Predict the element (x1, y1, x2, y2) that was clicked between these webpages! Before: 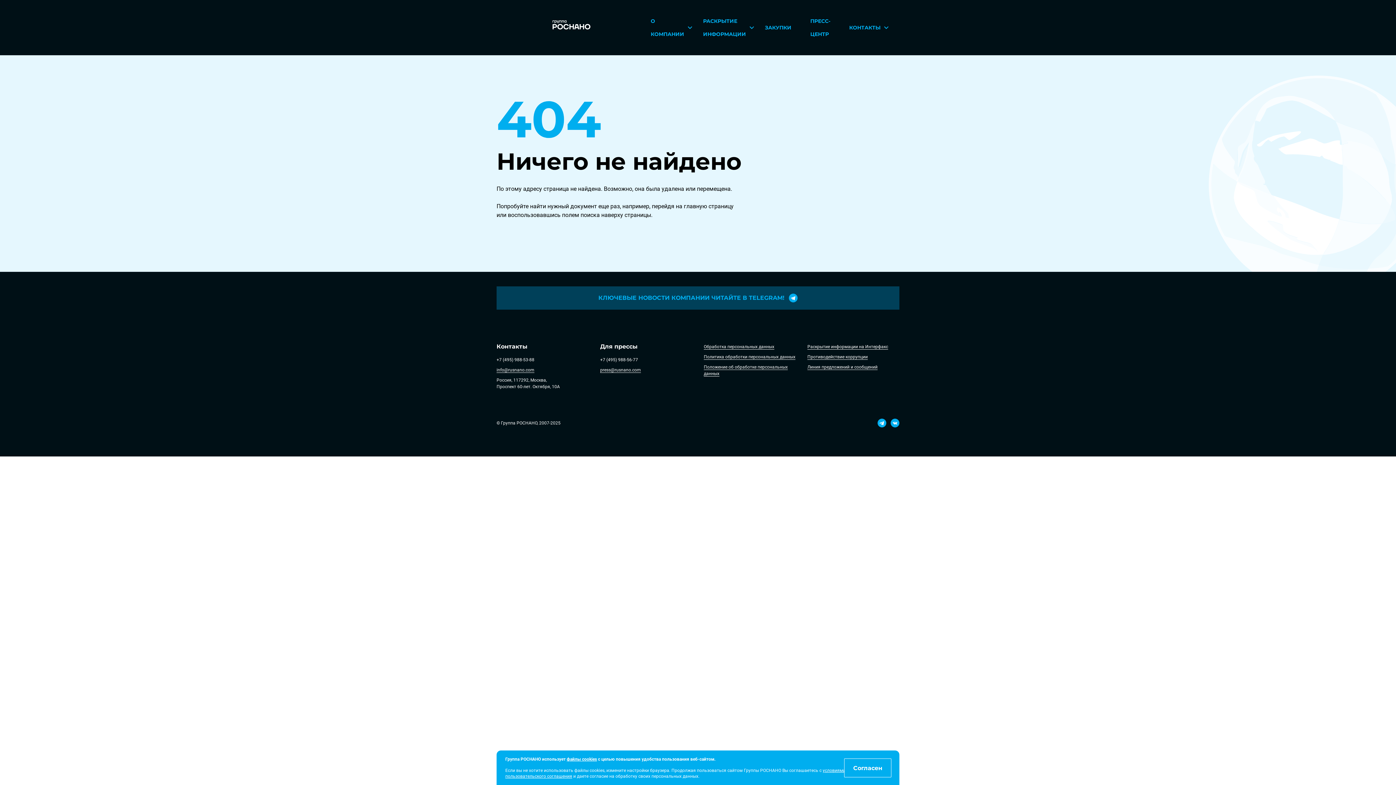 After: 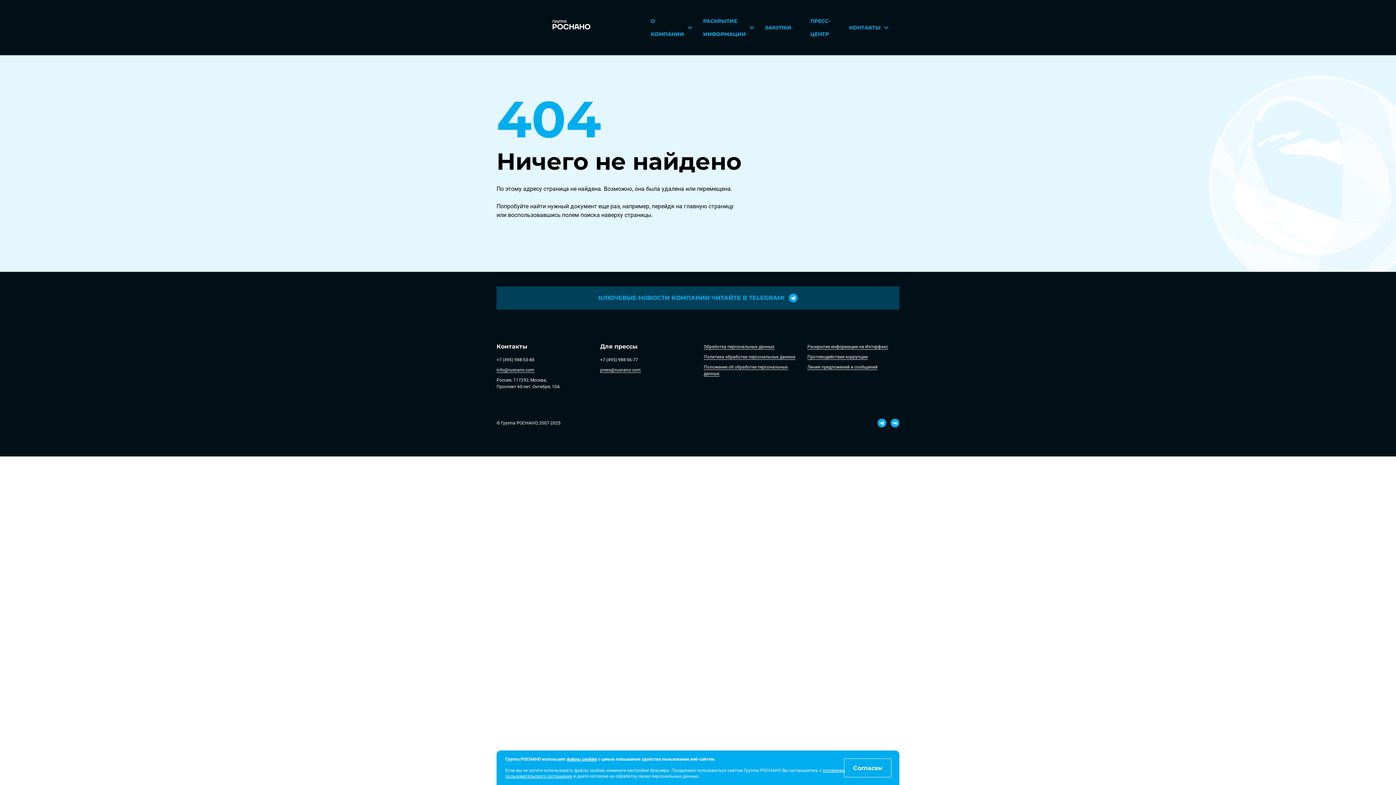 Action: bbox: (566, 757, 597, 762) label: файлы cookies